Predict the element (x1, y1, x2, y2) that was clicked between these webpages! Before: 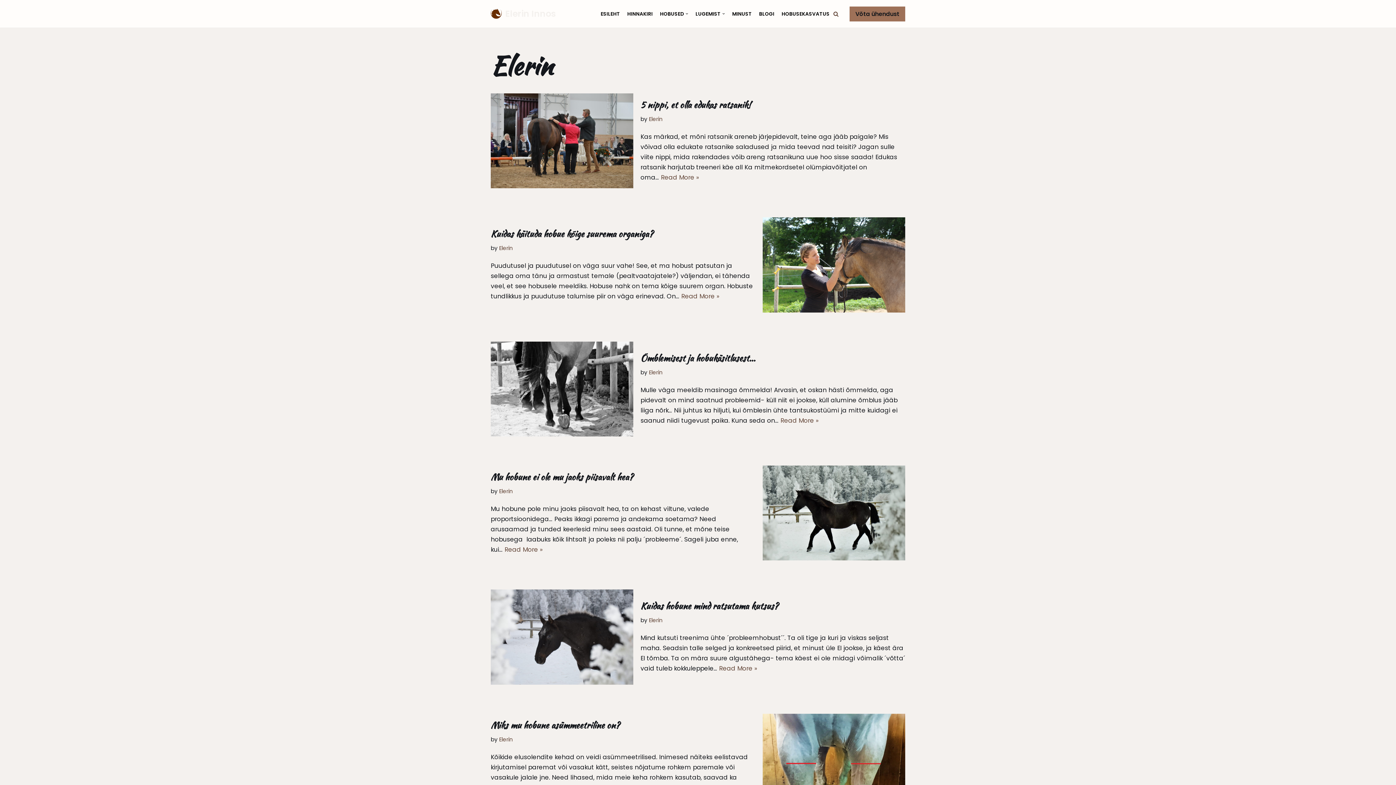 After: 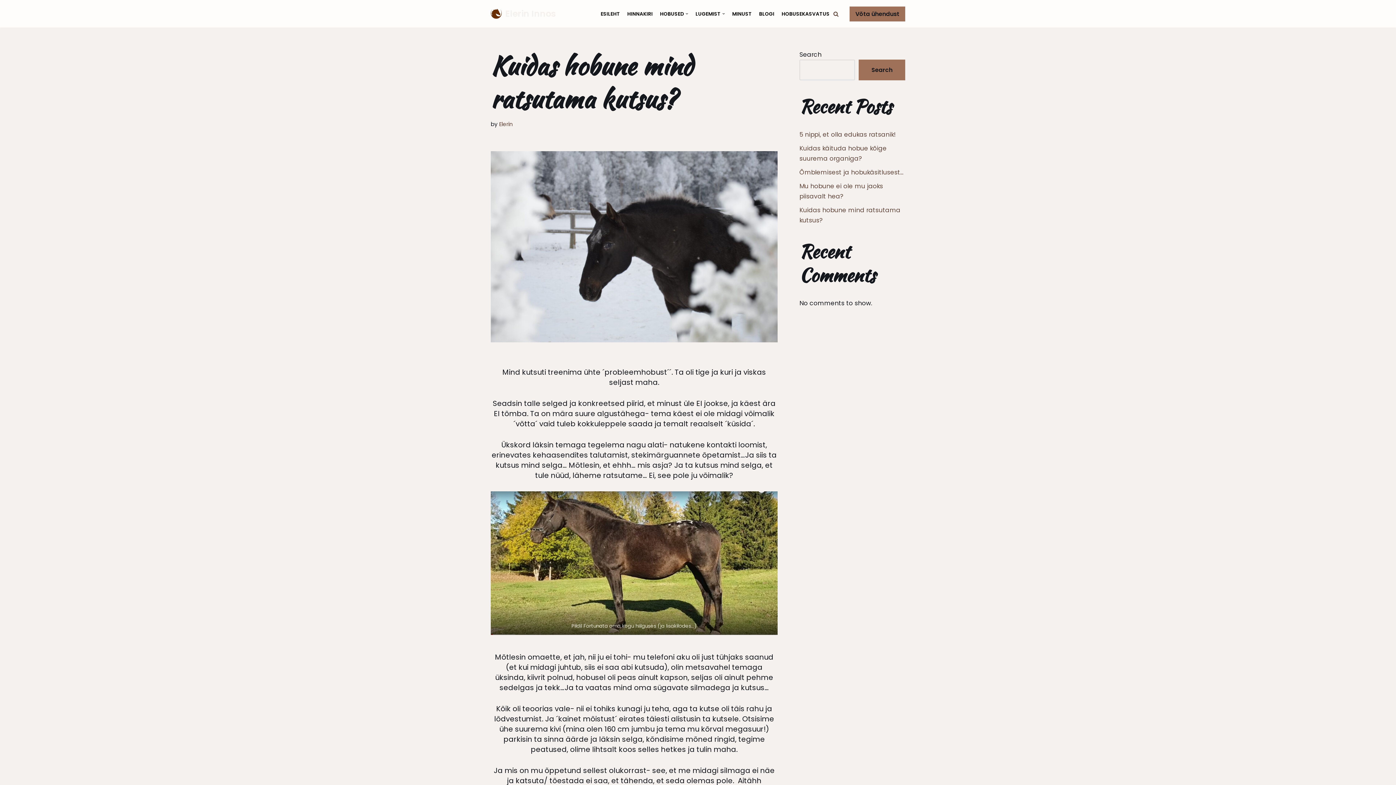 Action: label: Read More »
Kuidas hobune mind ratsutama kutsus? bbox: (719, 664, 757, 673)